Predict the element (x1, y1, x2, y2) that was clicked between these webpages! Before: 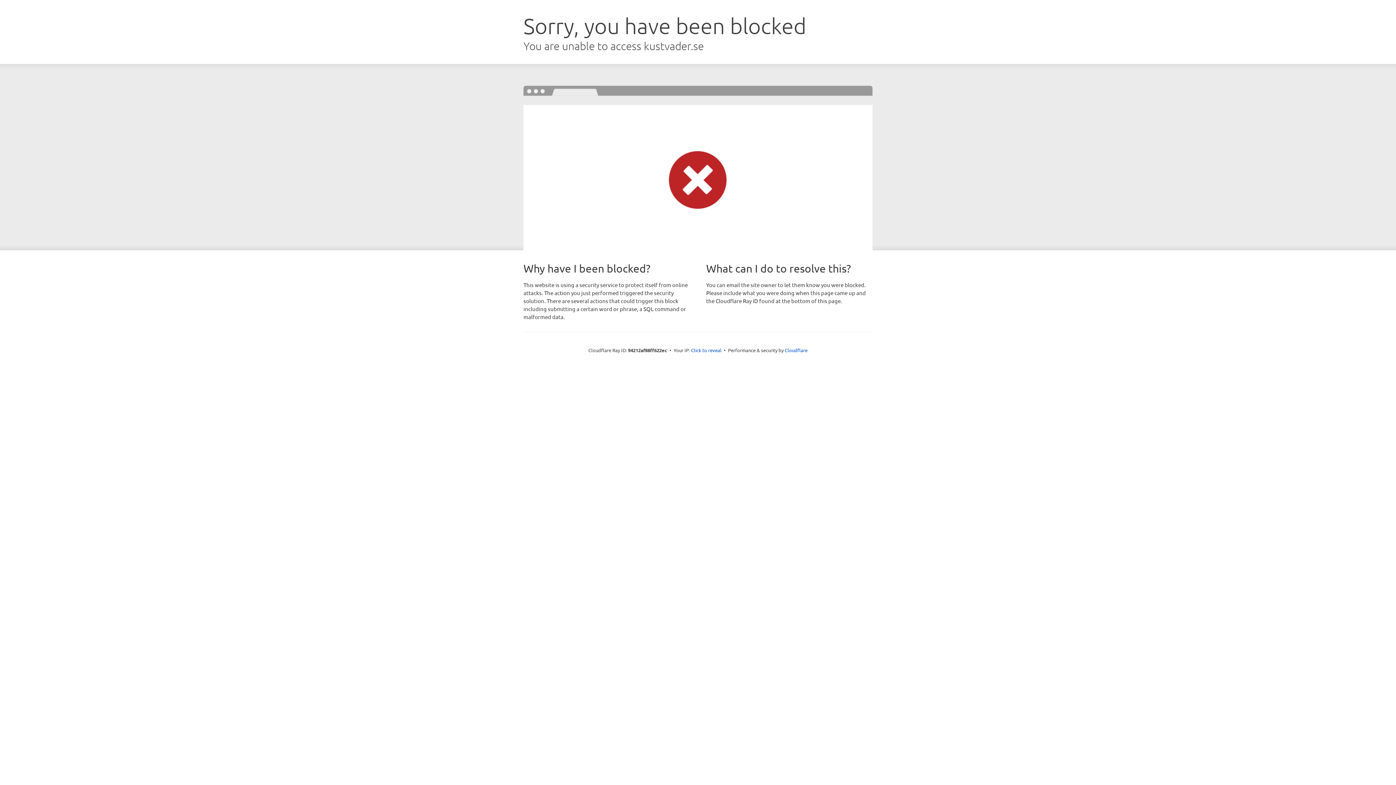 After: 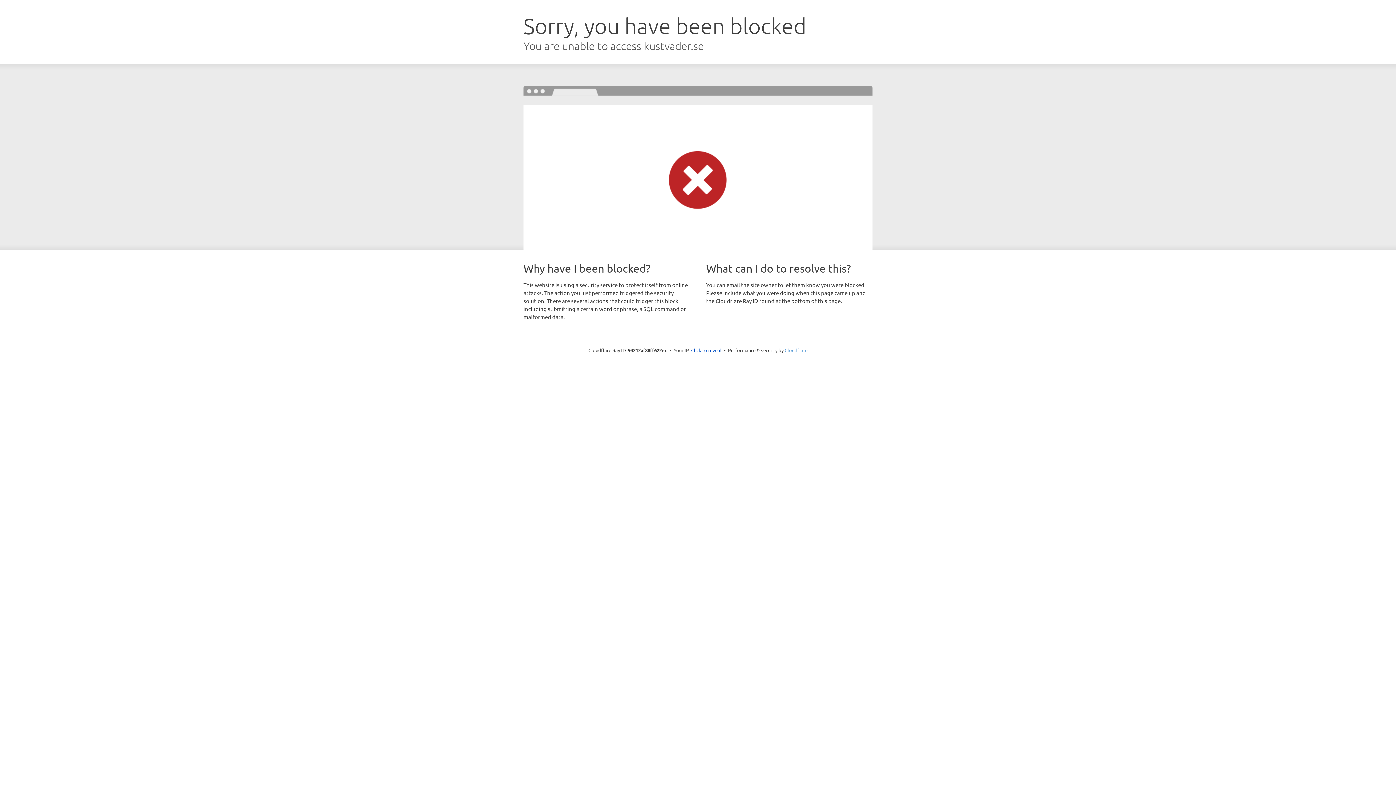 Action: label: Cloudflare bbox: (784, 347, 807, 353)